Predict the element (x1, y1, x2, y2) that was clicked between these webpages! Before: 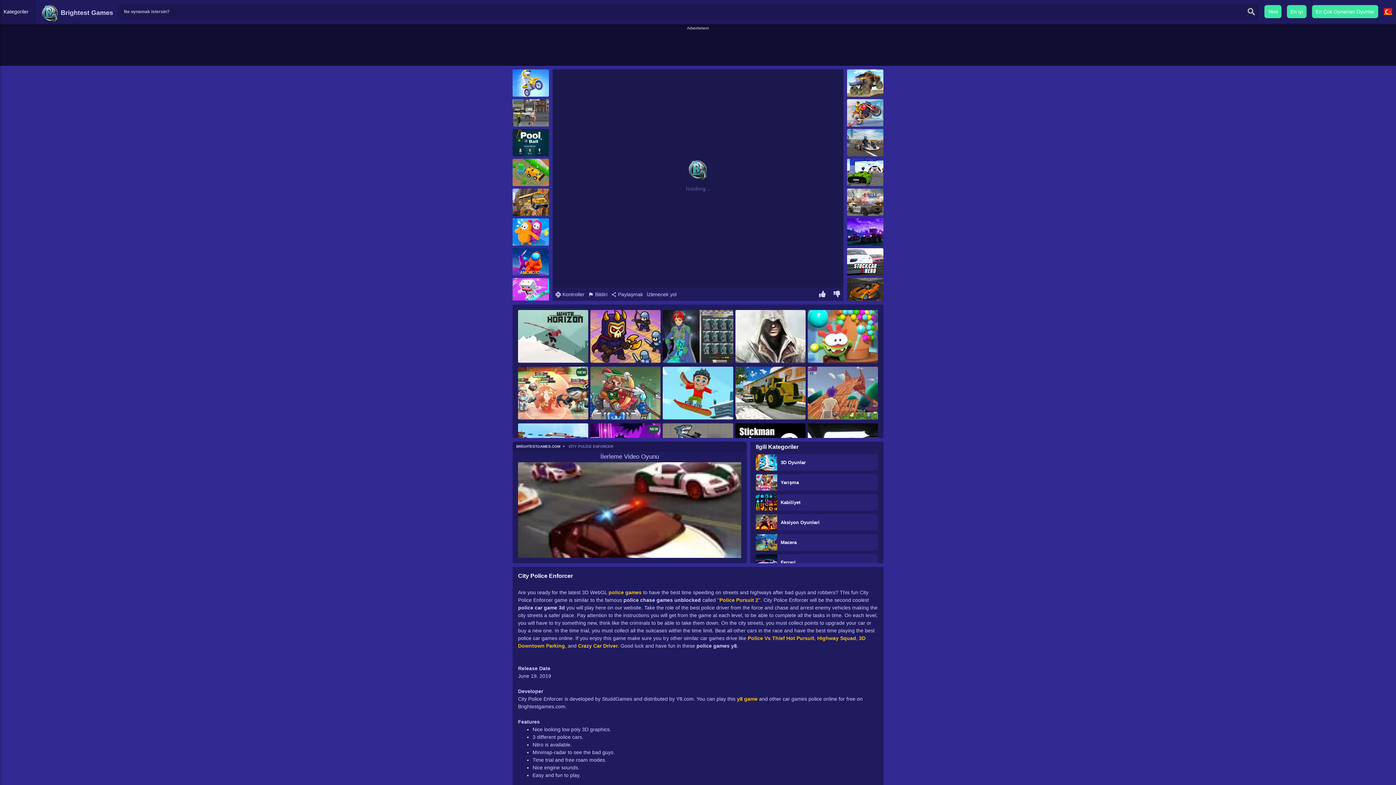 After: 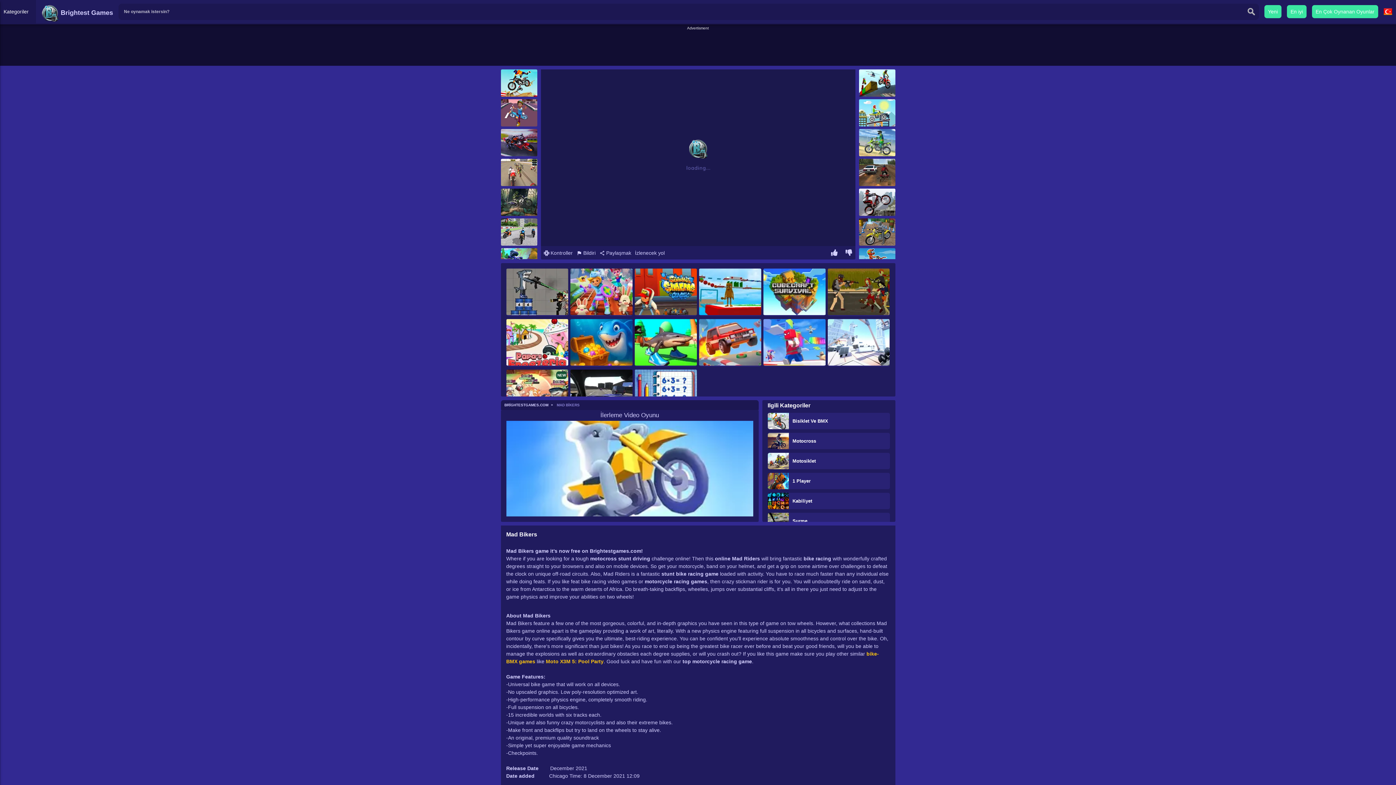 Action: bbox: (512, 69, 549, 96)